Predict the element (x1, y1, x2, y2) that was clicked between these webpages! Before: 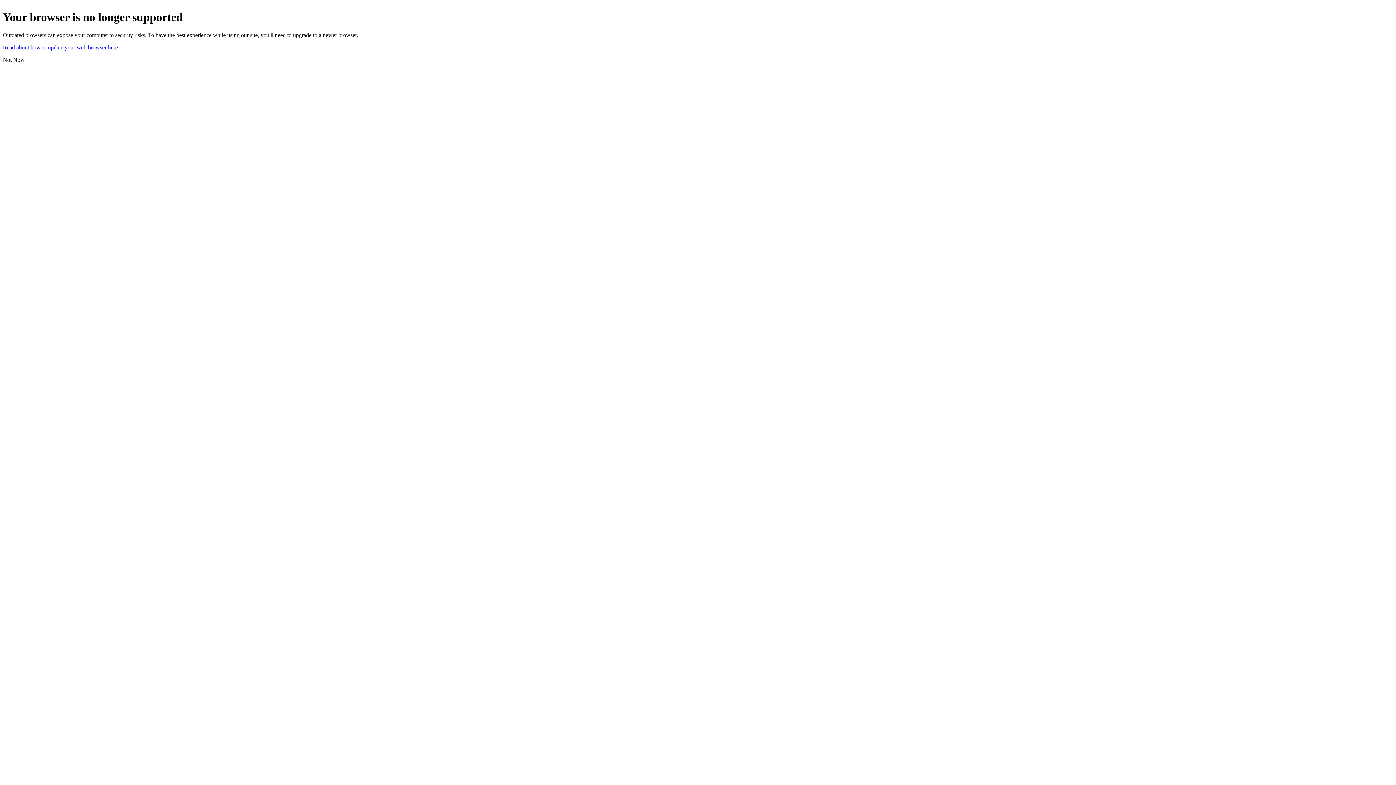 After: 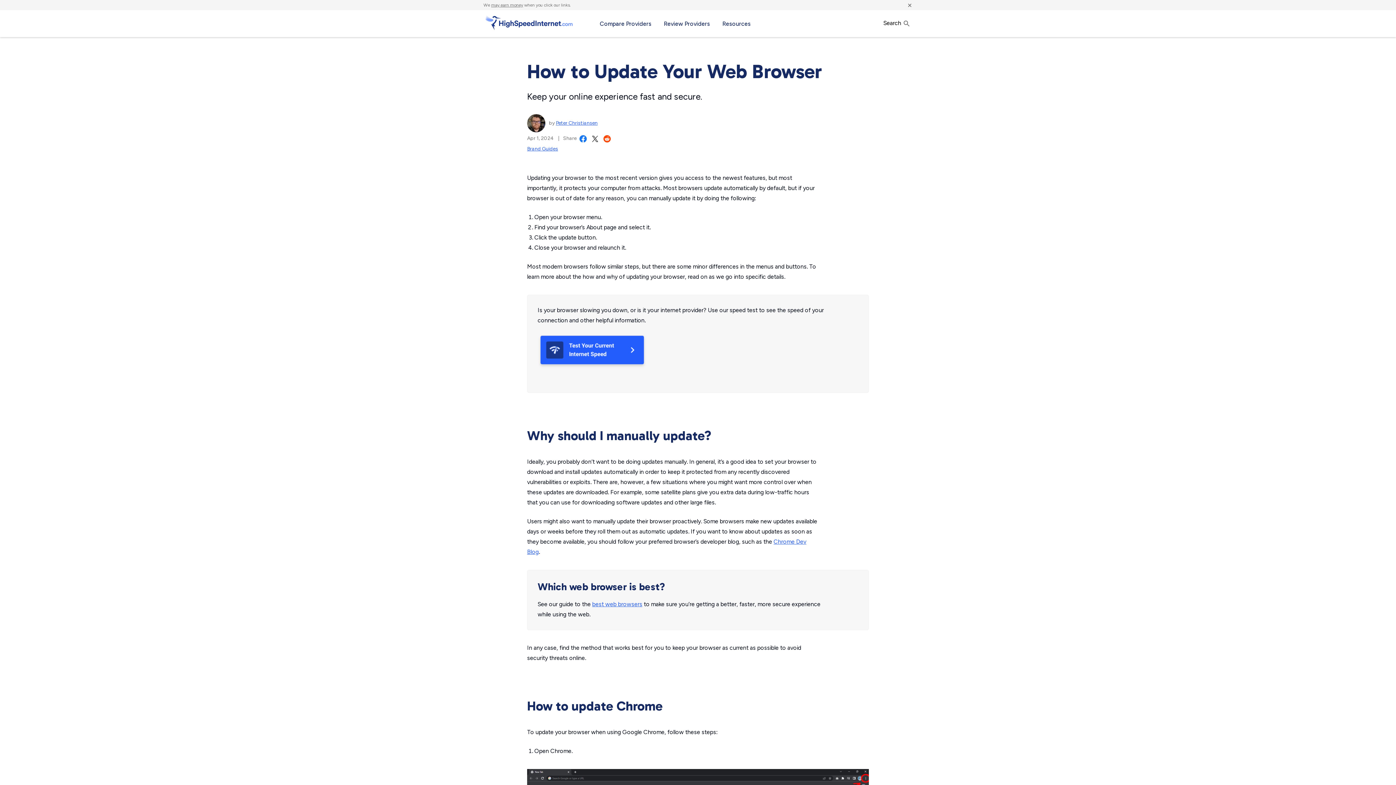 Action: label: Read about how to update your web browser here. bbox: (2, 44, 119, 50)